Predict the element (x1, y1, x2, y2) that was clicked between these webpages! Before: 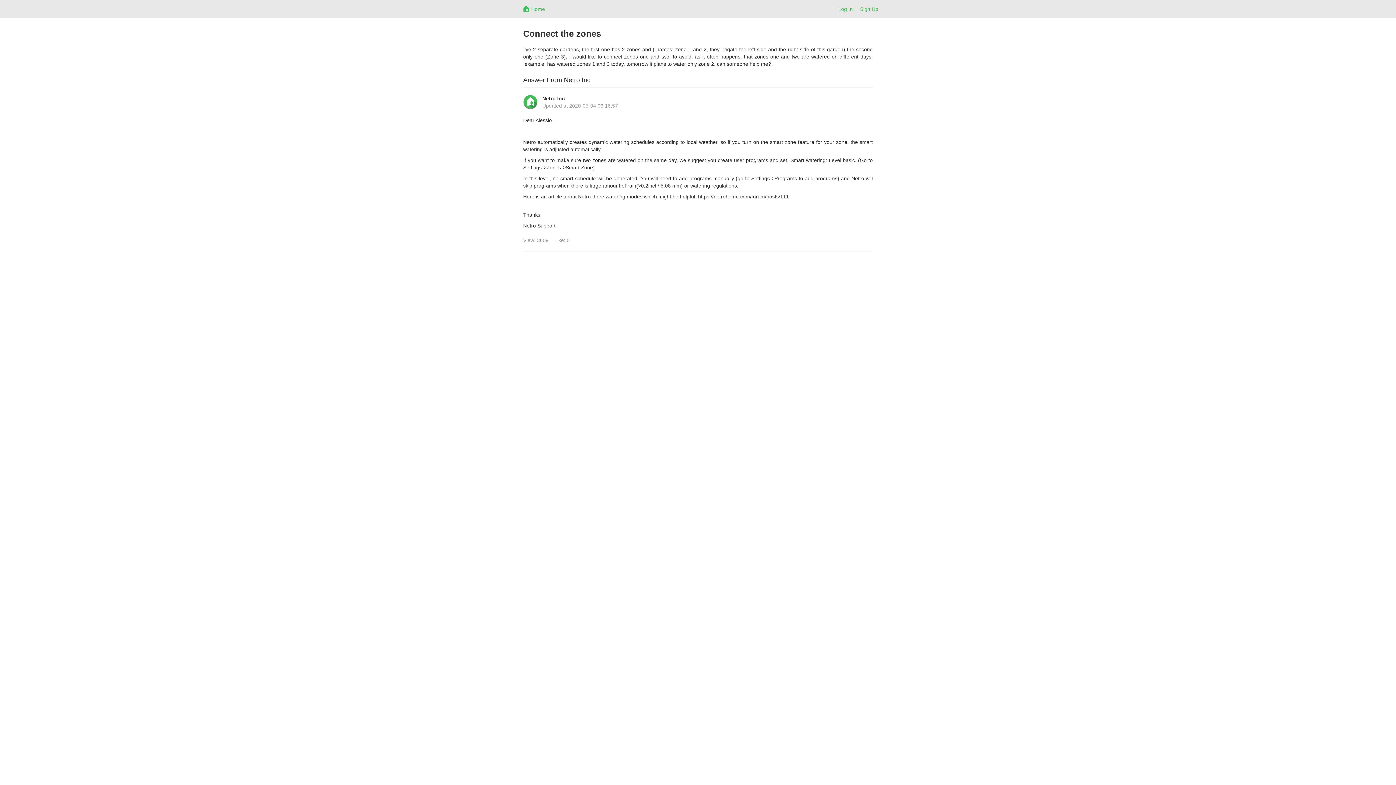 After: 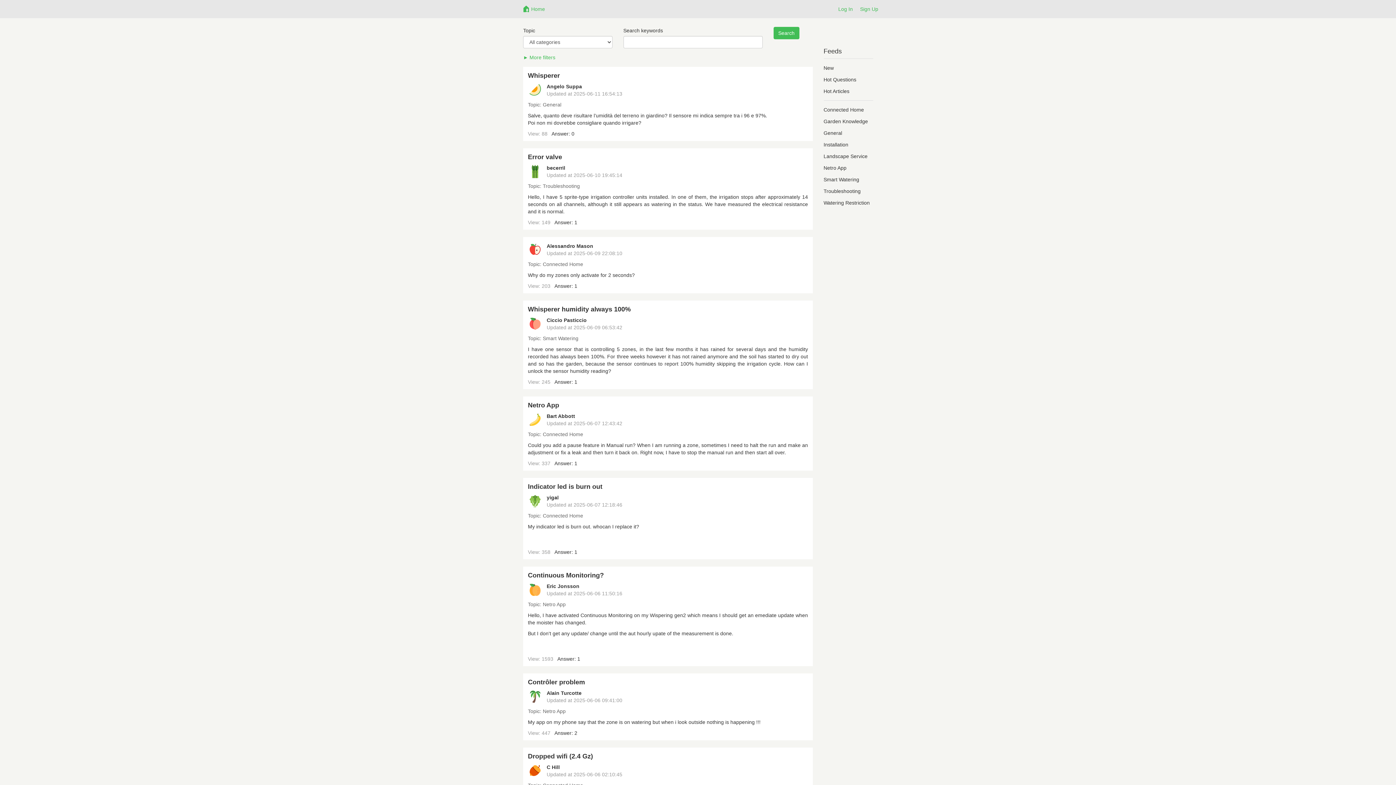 Action: bbox: (520, 0, 535, 18)